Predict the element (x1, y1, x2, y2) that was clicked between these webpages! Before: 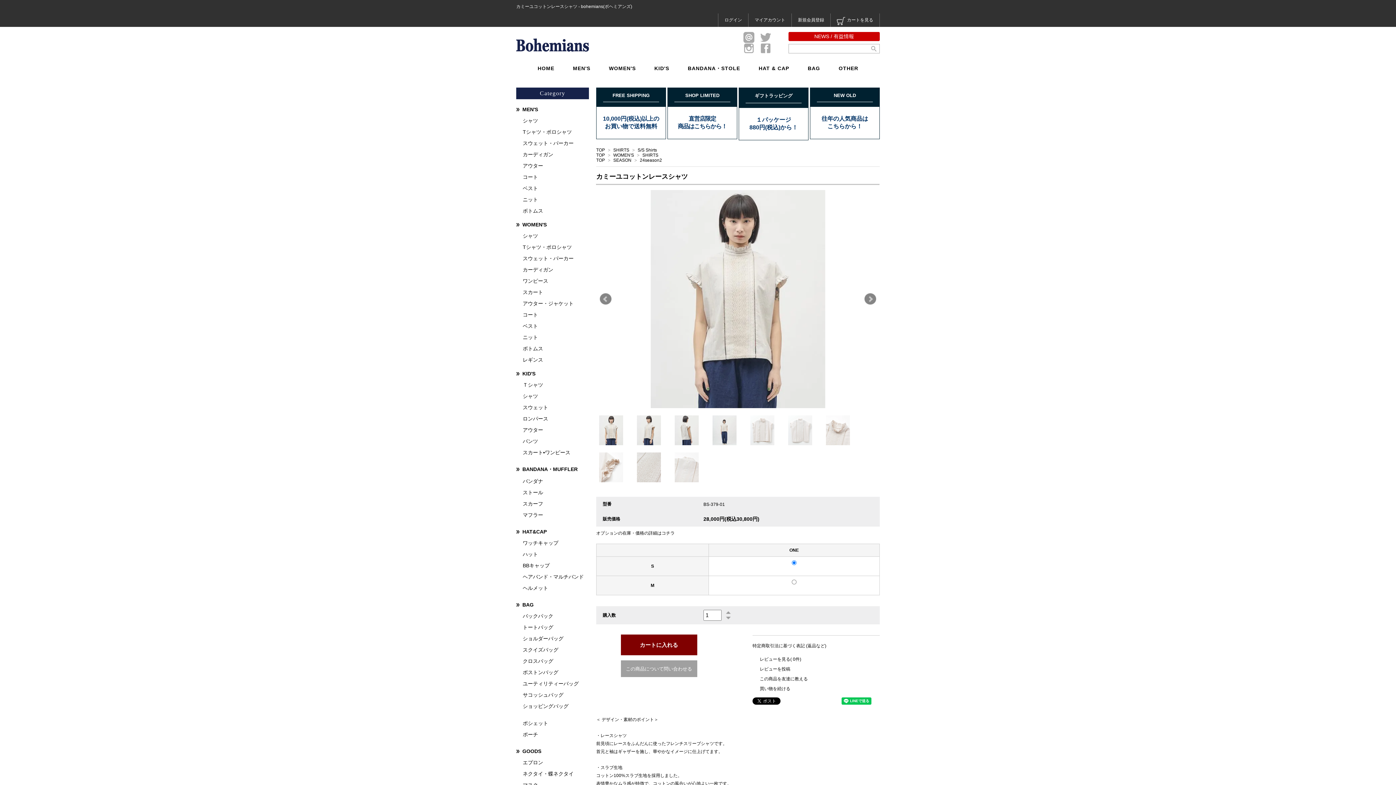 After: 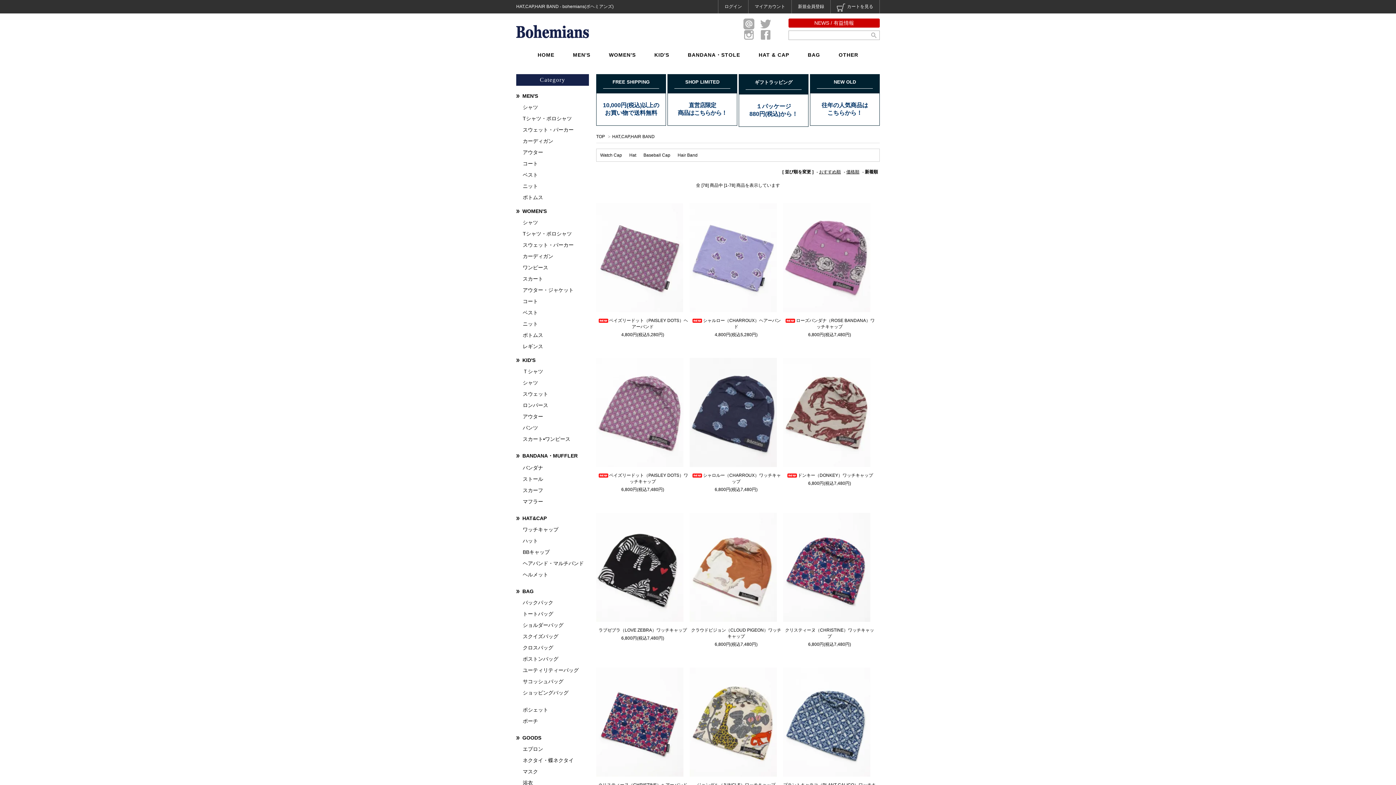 Action: bbox: (750, 59, 798, 77) label: HAT & CAP